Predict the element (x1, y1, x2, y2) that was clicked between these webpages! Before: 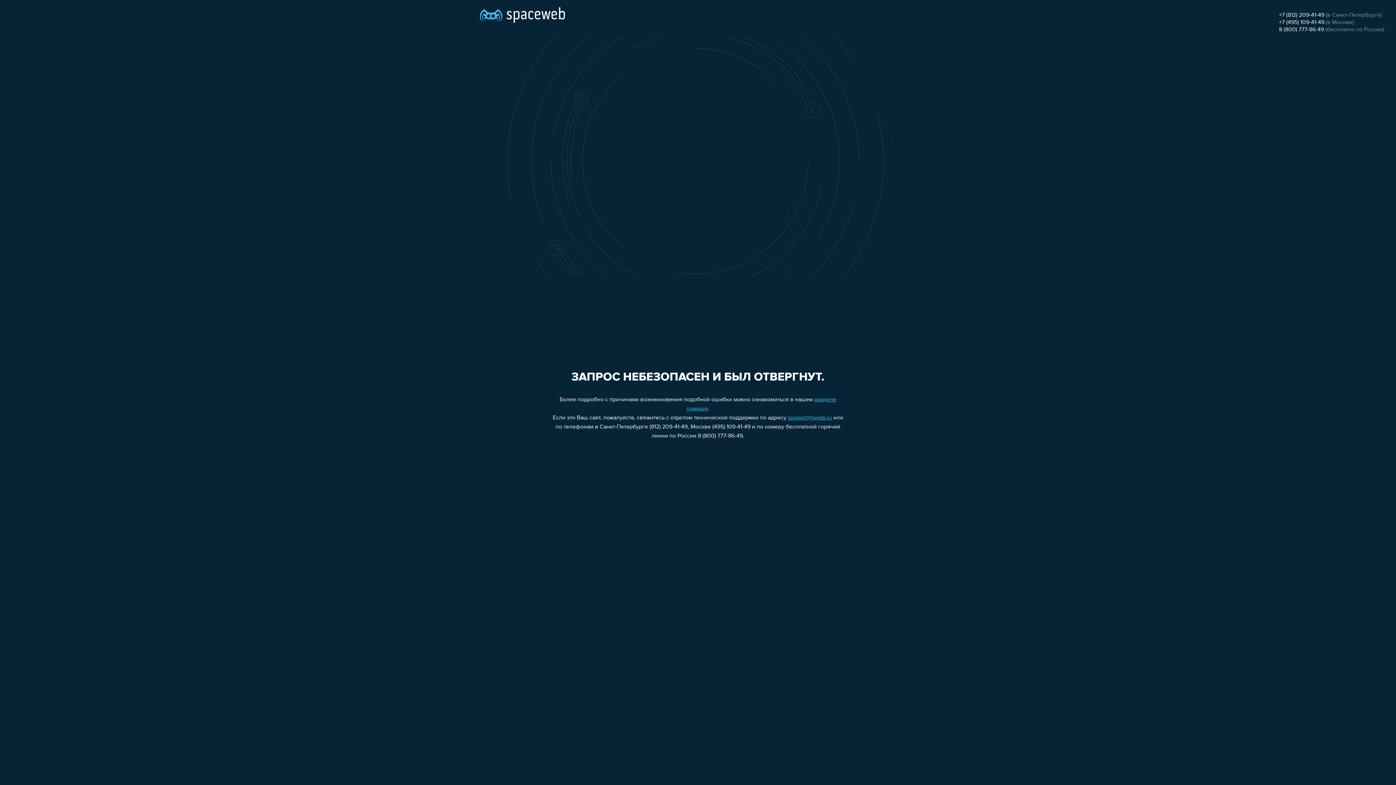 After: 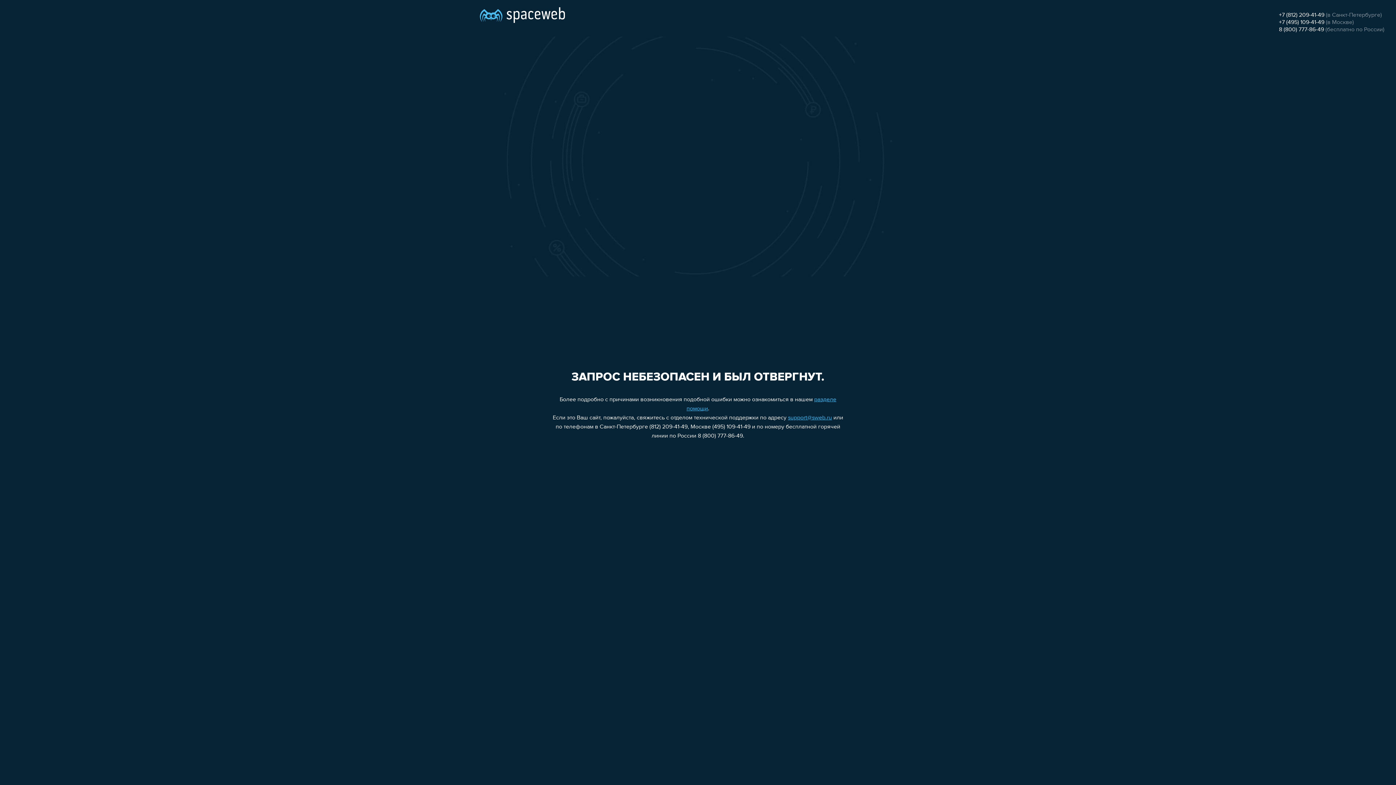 Action: label: 8 (800) 777-86-49 bbox: (1279, 26, 1324, 32)